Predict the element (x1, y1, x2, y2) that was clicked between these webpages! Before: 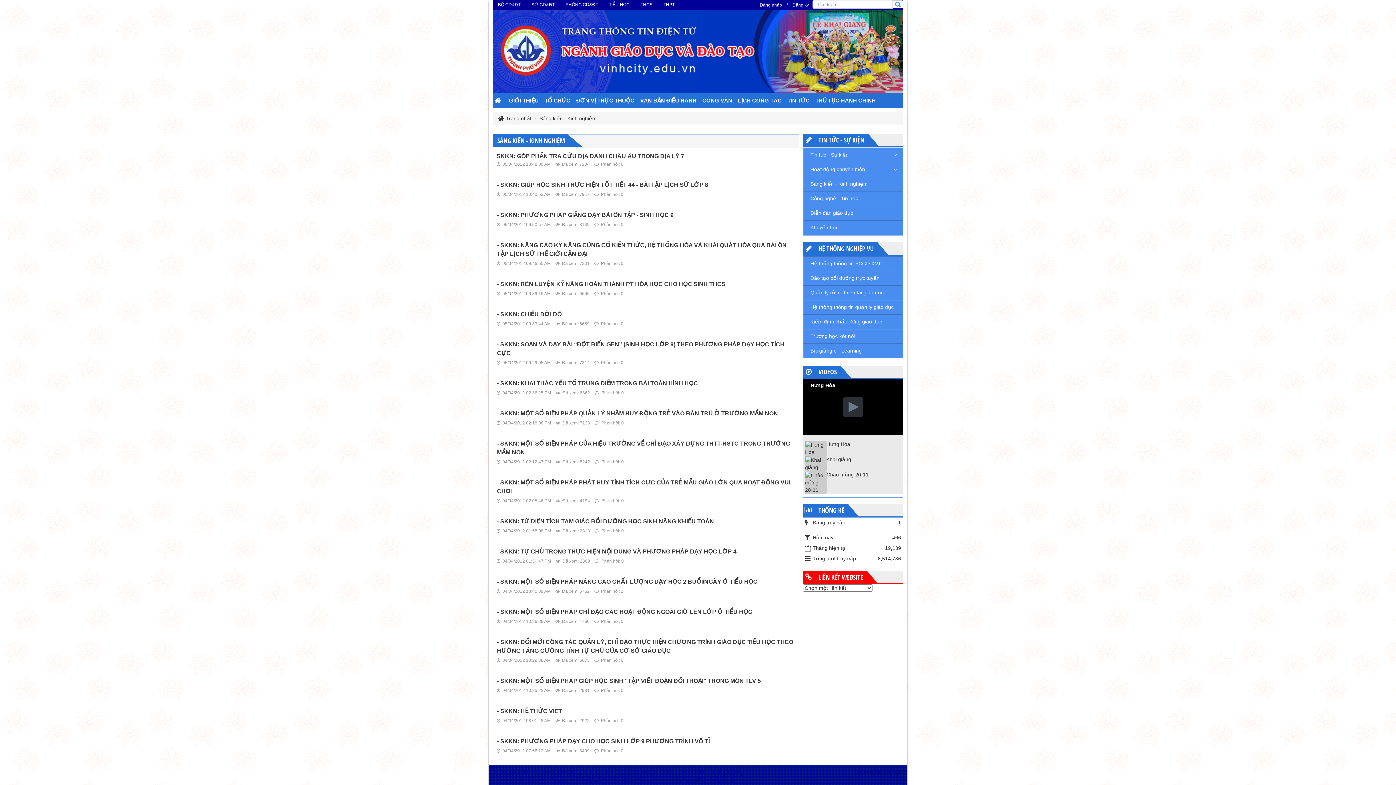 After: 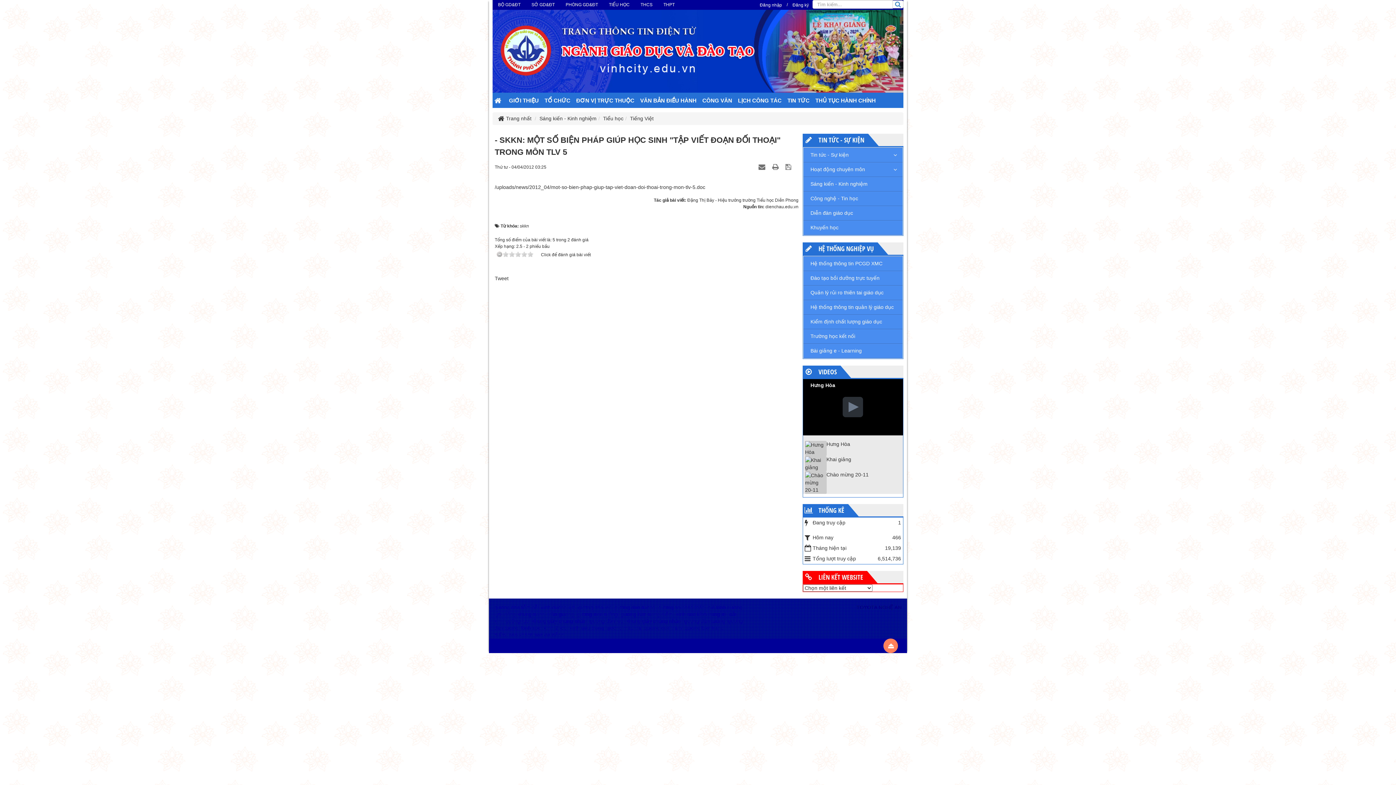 Action: bbox: (497, 678, 761, 684) label: - SKKN: MỘT SỐ BIỆN PHÁP GIÚP HỌC SINH "TẬP VIẾT ĐOẠN ĐỐI THOẠI" TRONG MÔN TLV 5